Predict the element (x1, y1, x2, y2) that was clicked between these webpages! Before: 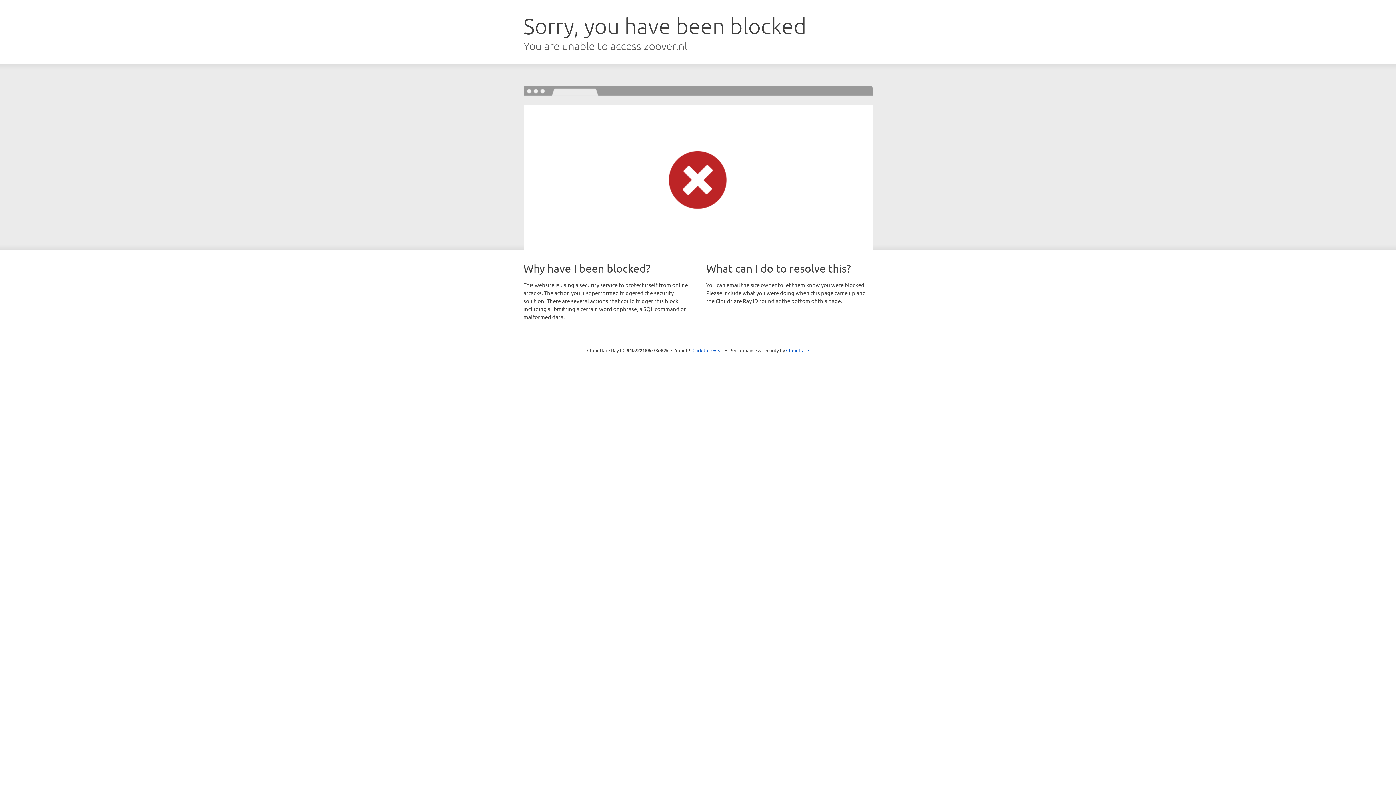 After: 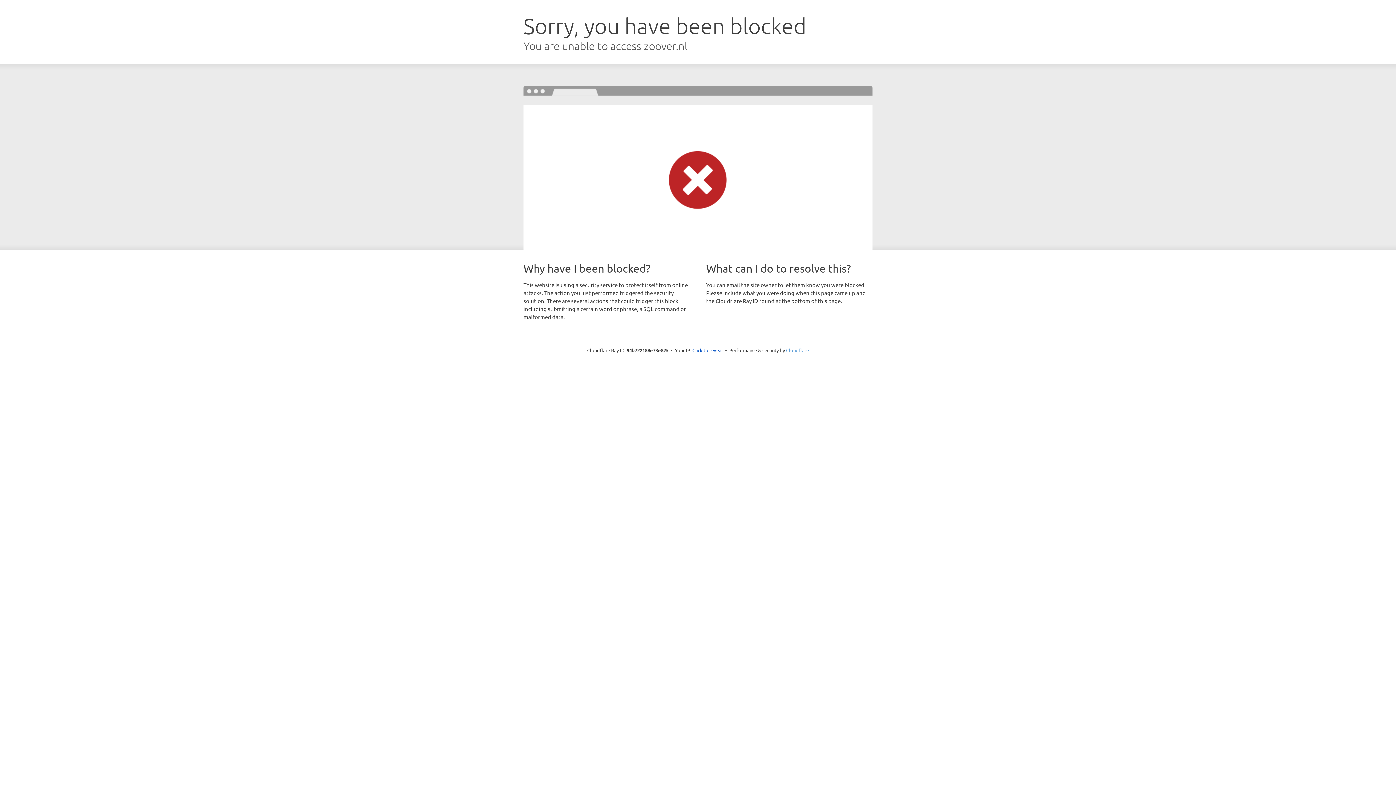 Action: bbox: (786, 347, 809, 353) label: Cloudflare